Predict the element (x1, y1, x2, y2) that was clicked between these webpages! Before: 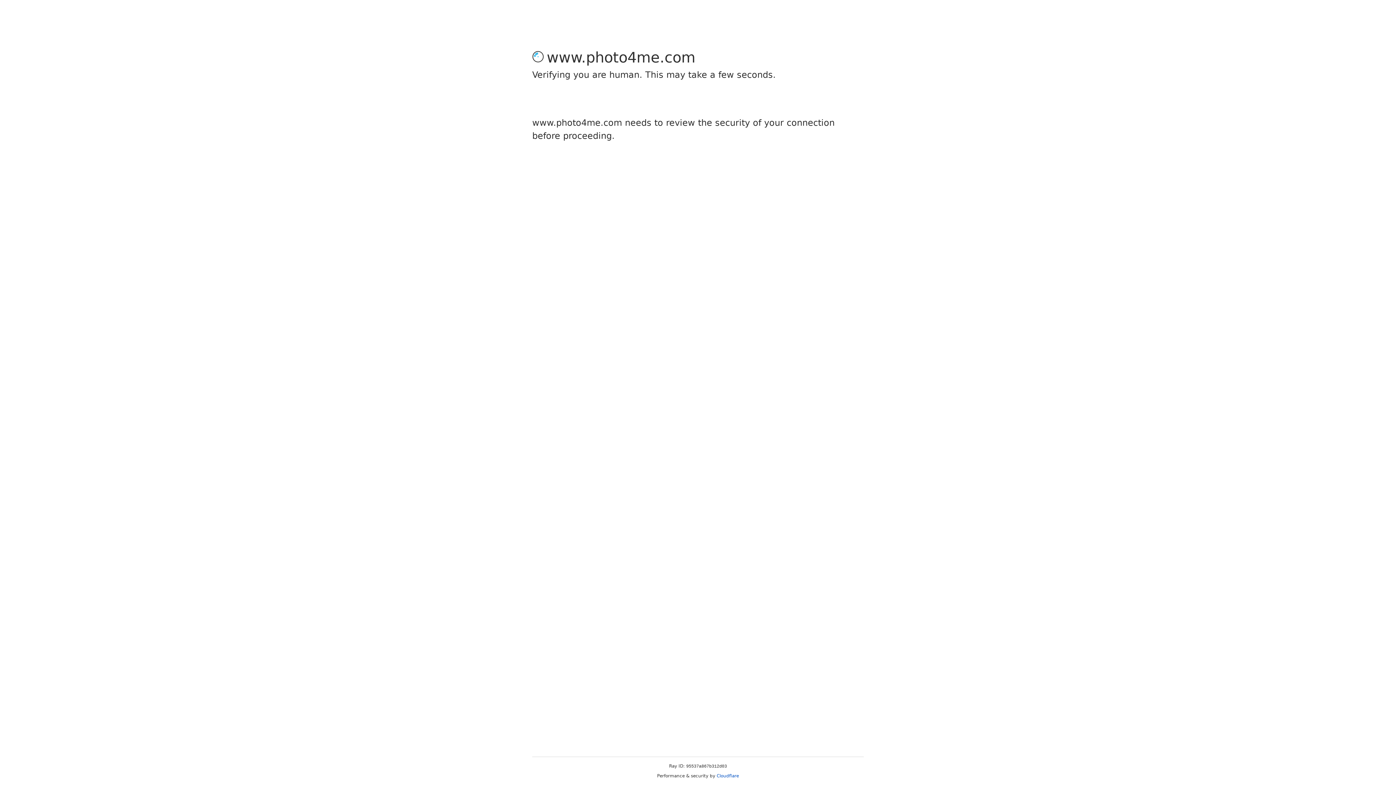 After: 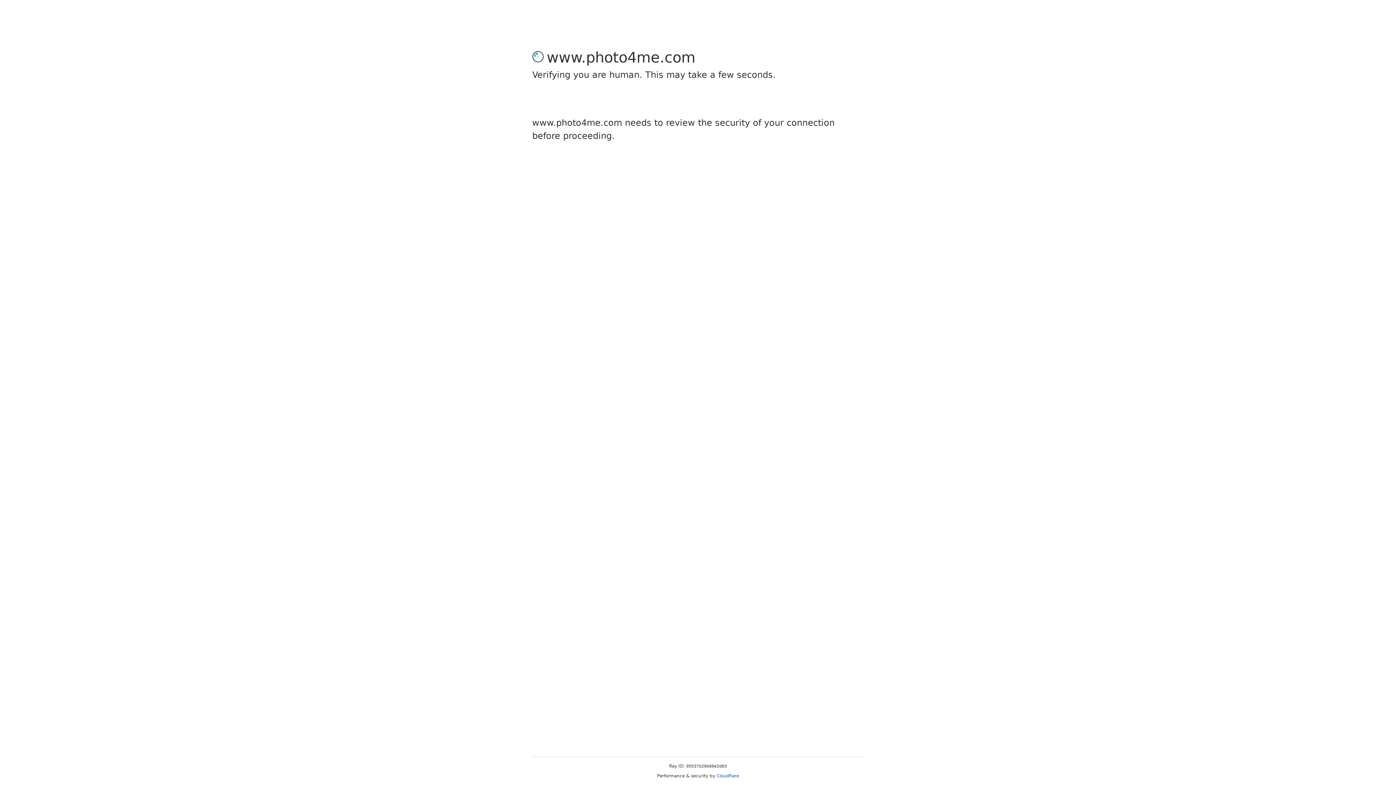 Action: bbox: (716, 773, 739, 778) label: Cloudflare